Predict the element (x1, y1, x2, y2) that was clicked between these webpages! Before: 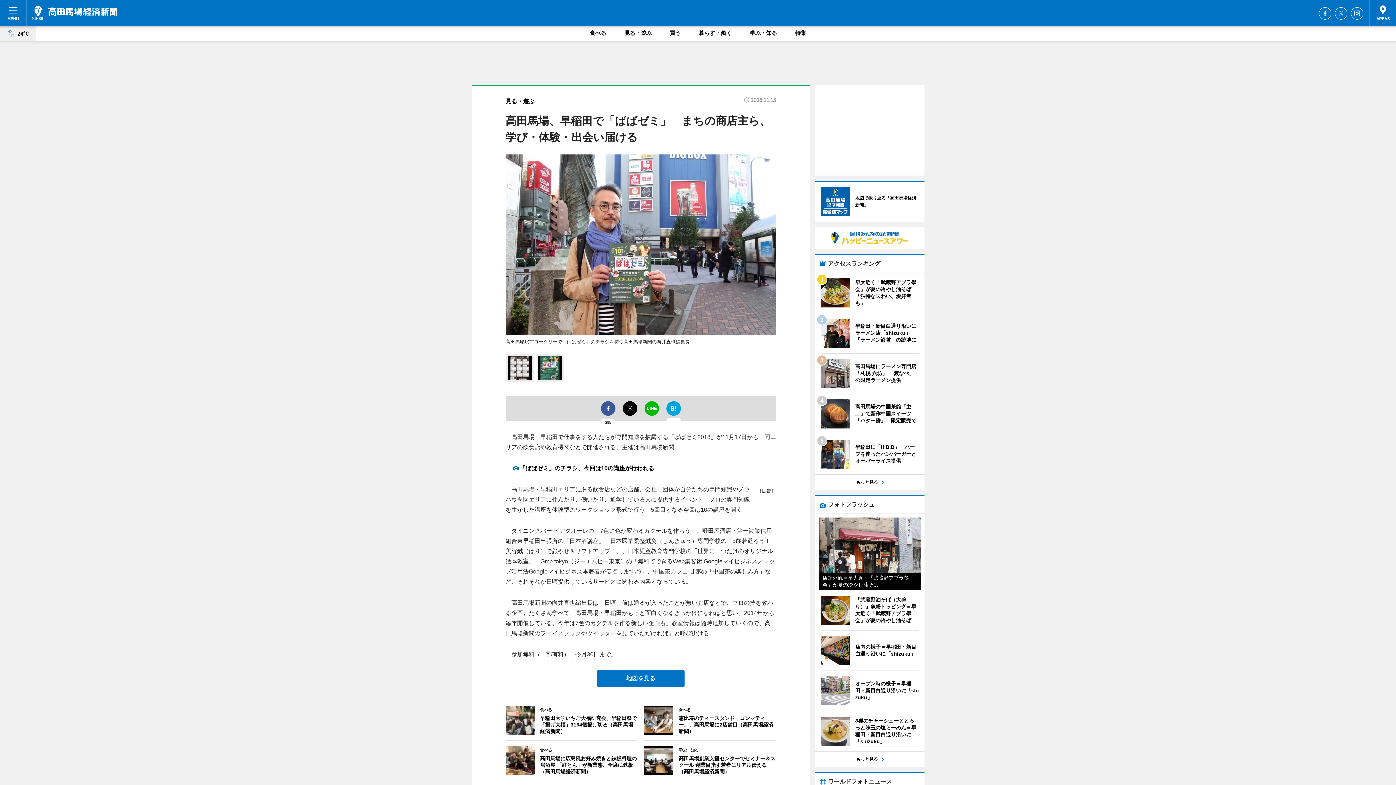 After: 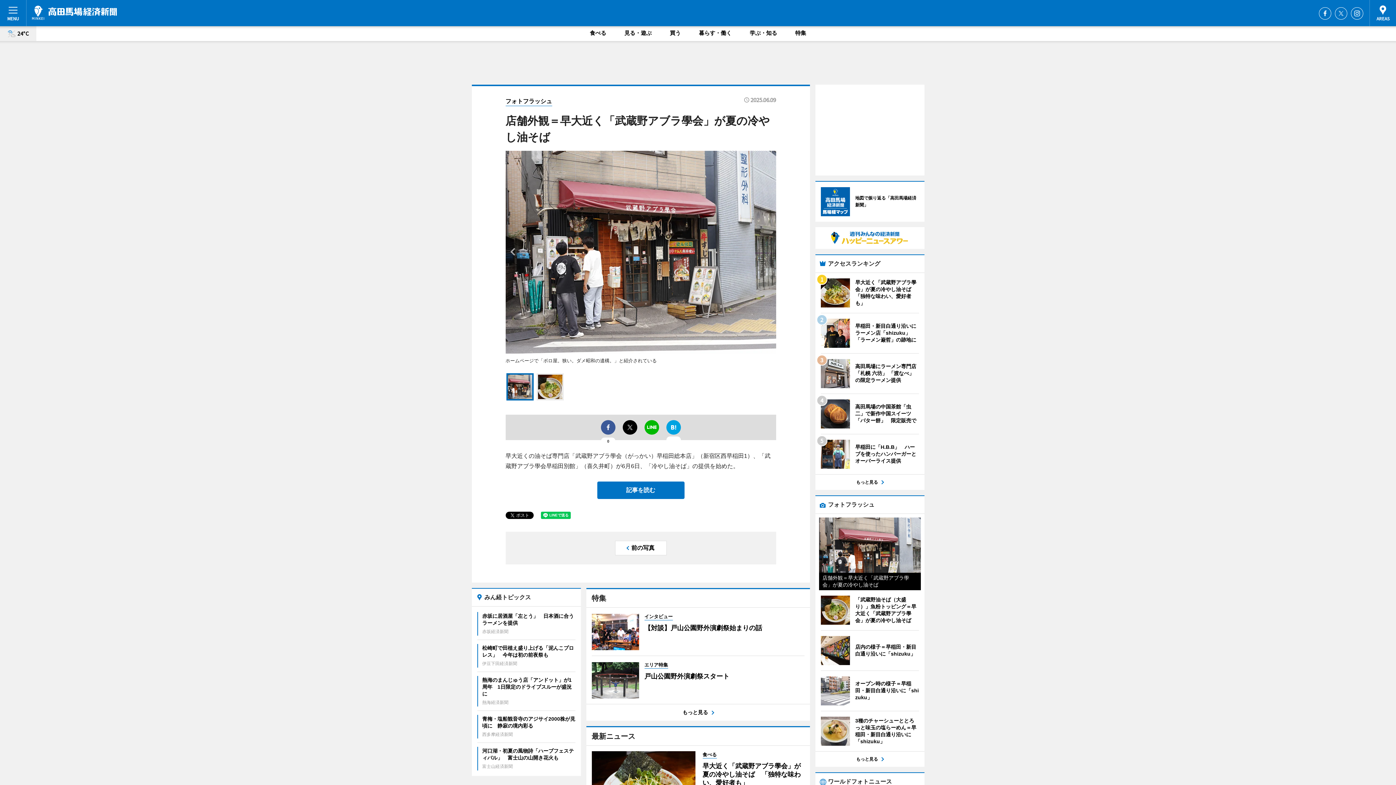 Action: label: 店舗外観＝早大近く「武蔵野アブラ學会」が夏の冷やし油そば bbox: (819, 517, 920, 590)